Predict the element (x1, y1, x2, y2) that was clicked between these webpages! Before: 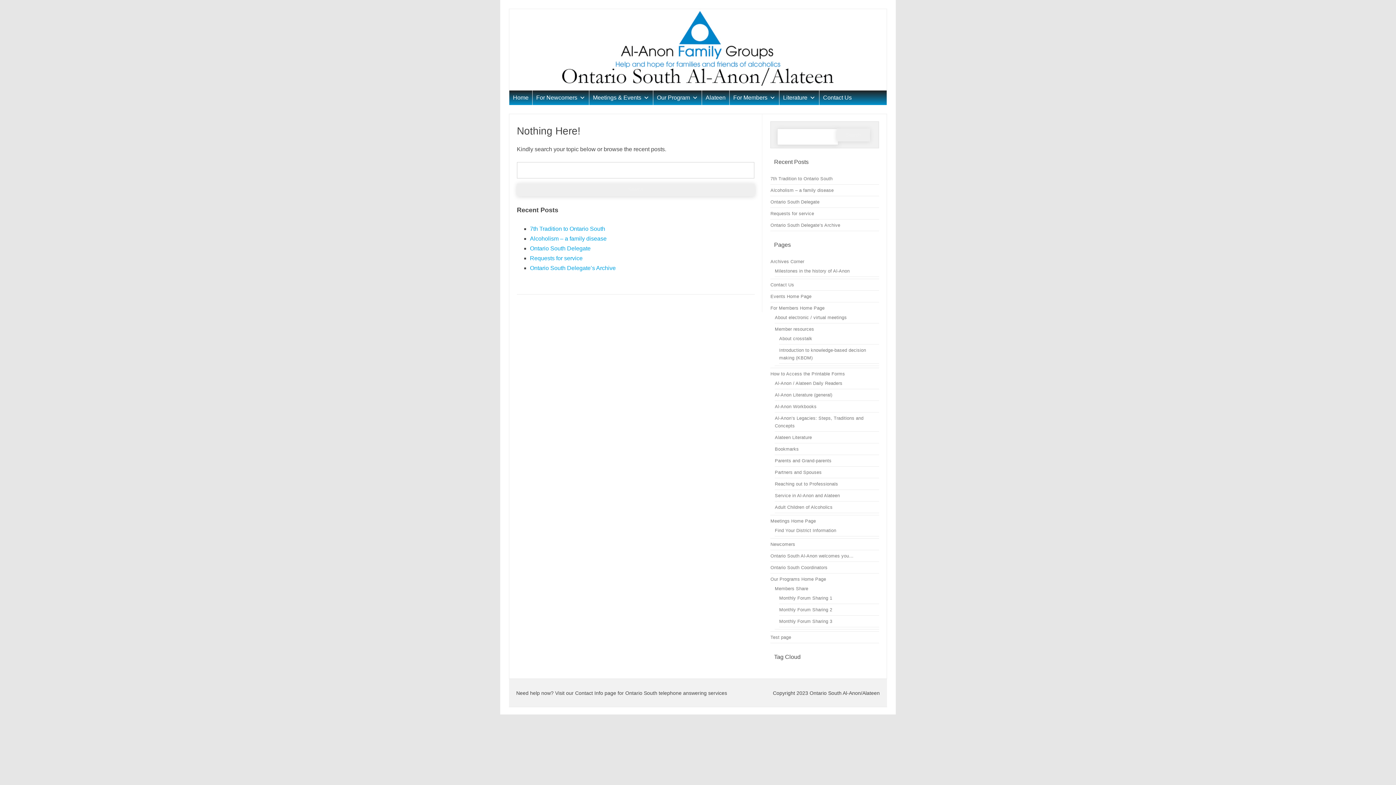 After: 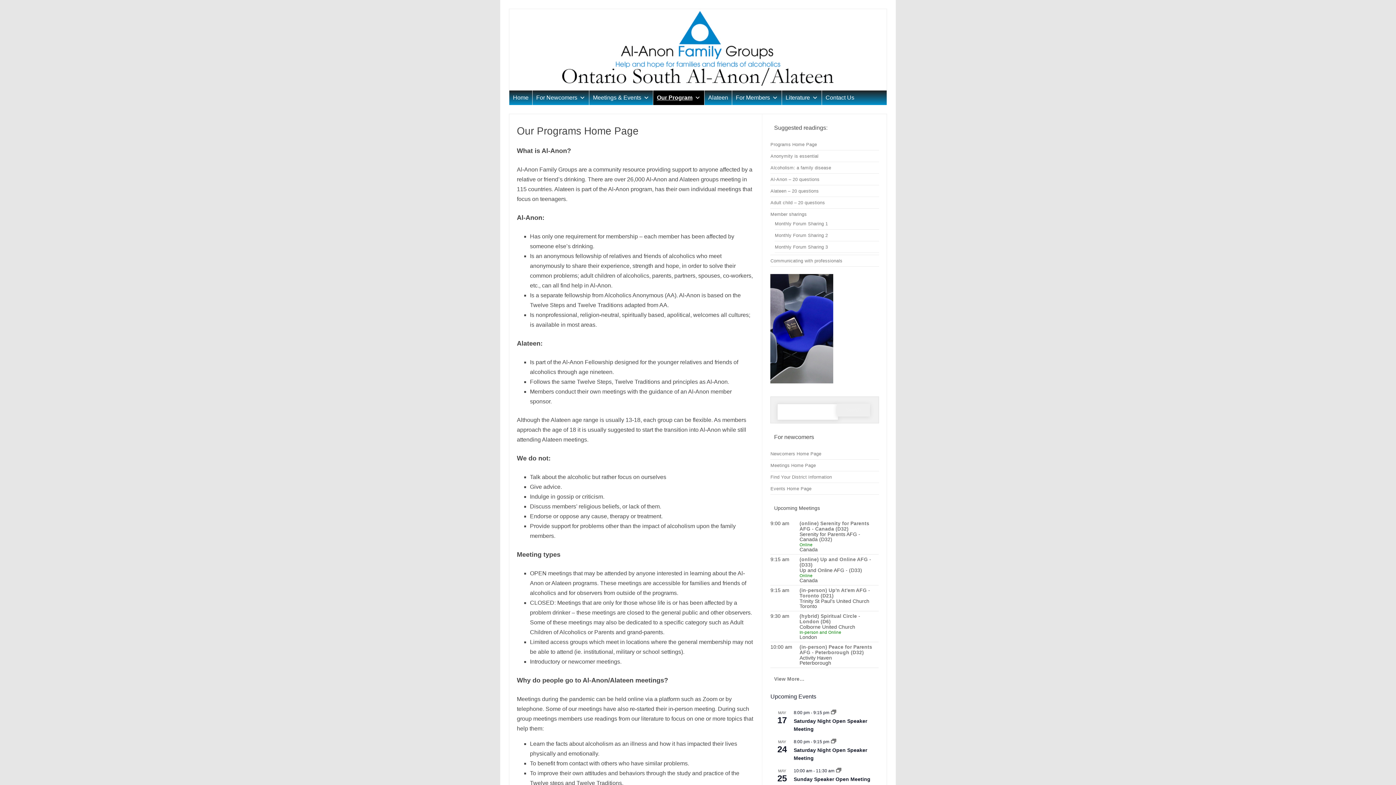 Action: label: Our Programs Home Page bbox: (770, 576, 826, 582)